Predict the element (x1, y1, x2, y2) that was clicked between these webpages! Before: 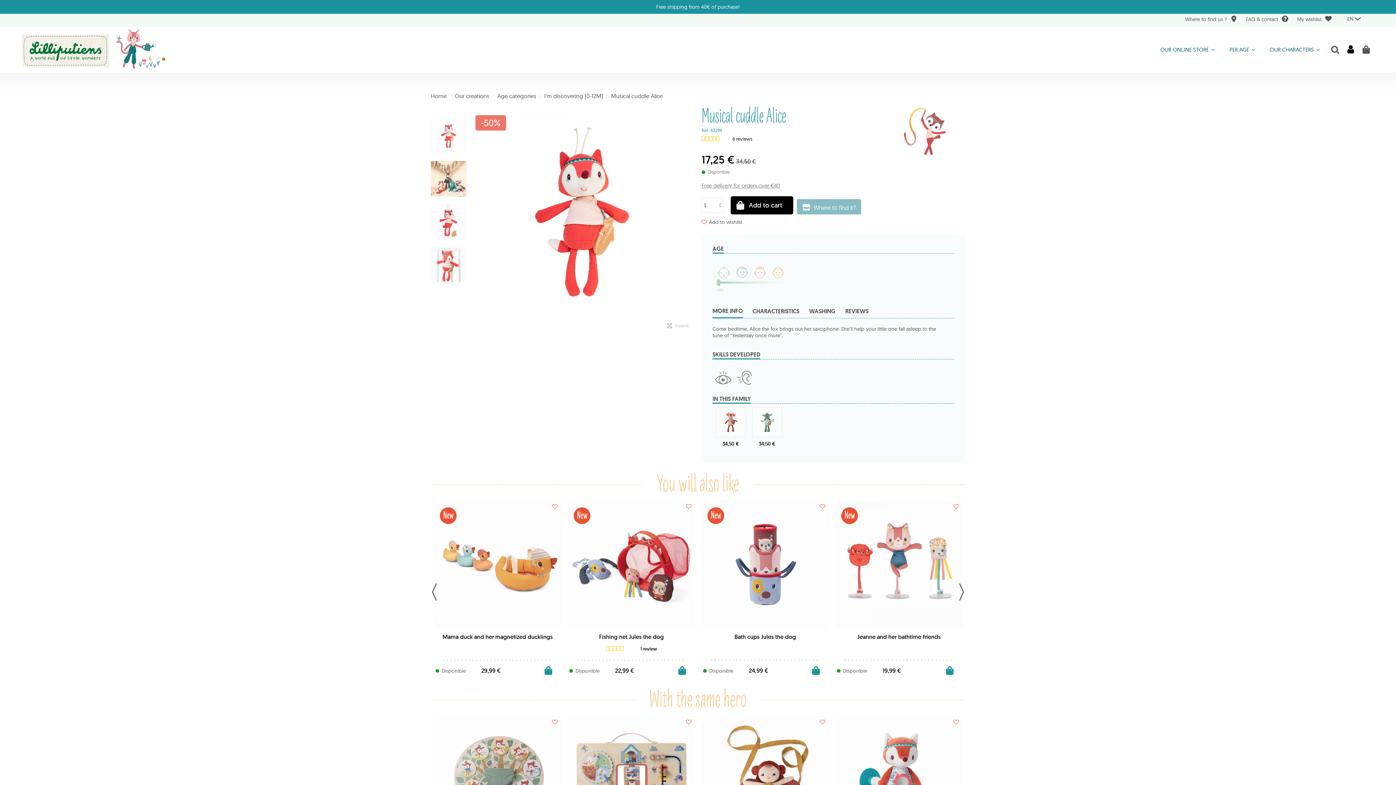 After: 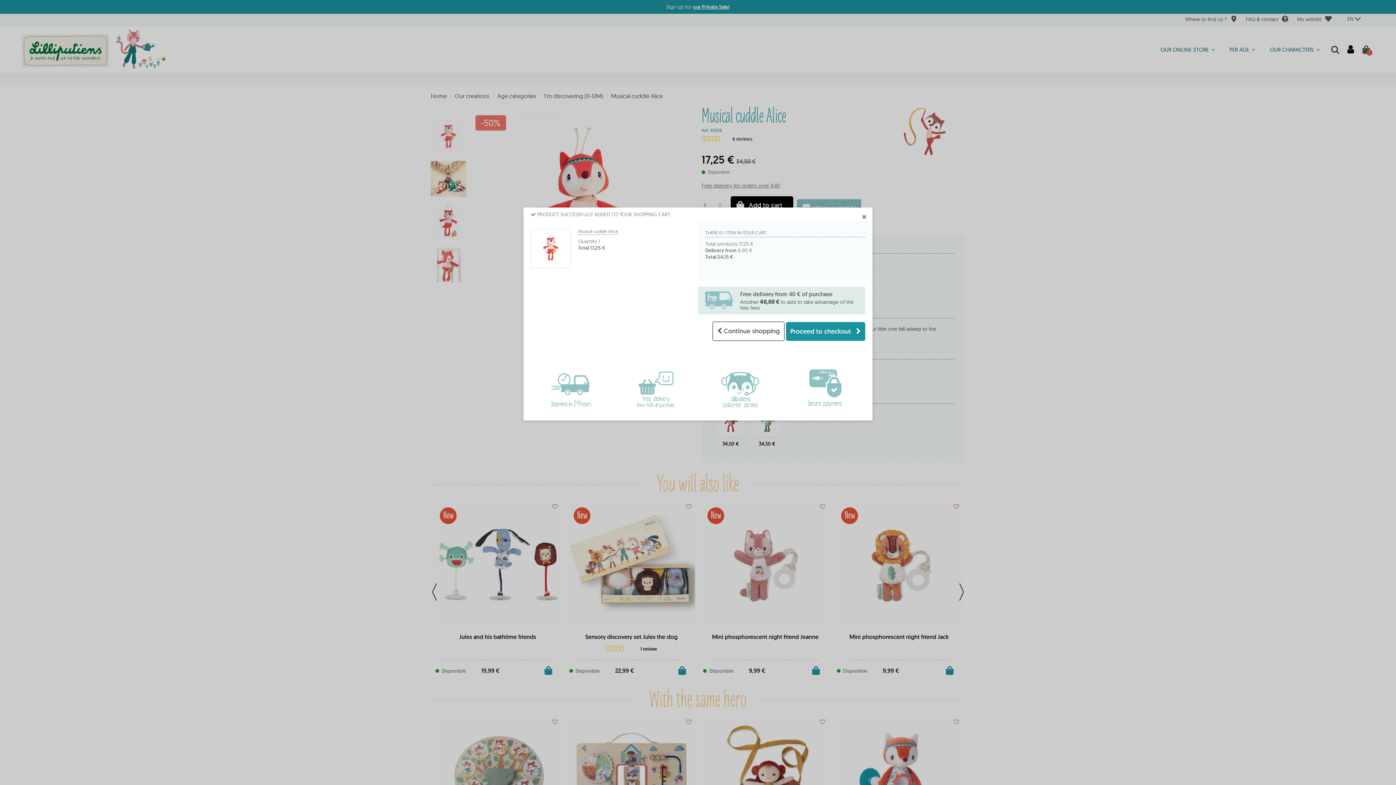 Action: bbox: (730, 196, 793, 214) label: Add to cart